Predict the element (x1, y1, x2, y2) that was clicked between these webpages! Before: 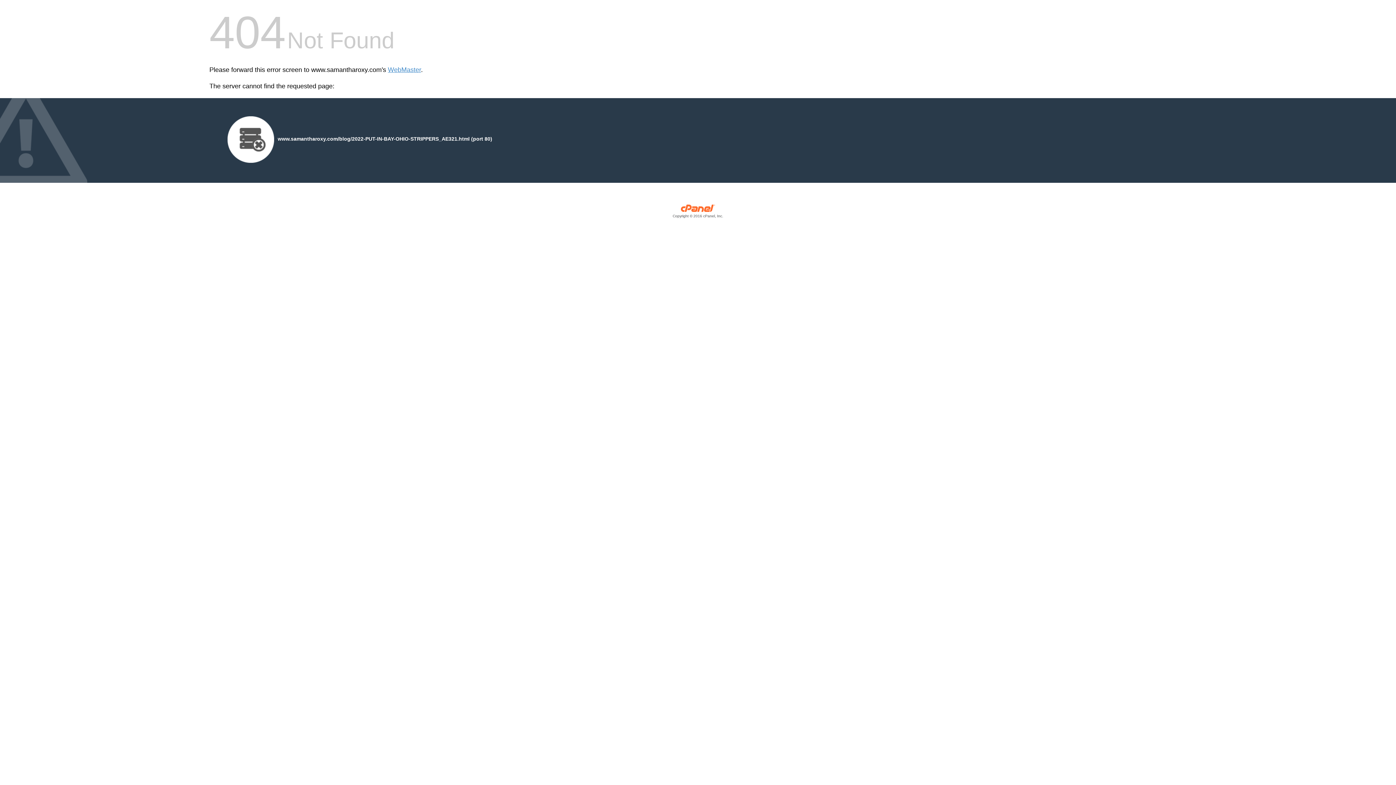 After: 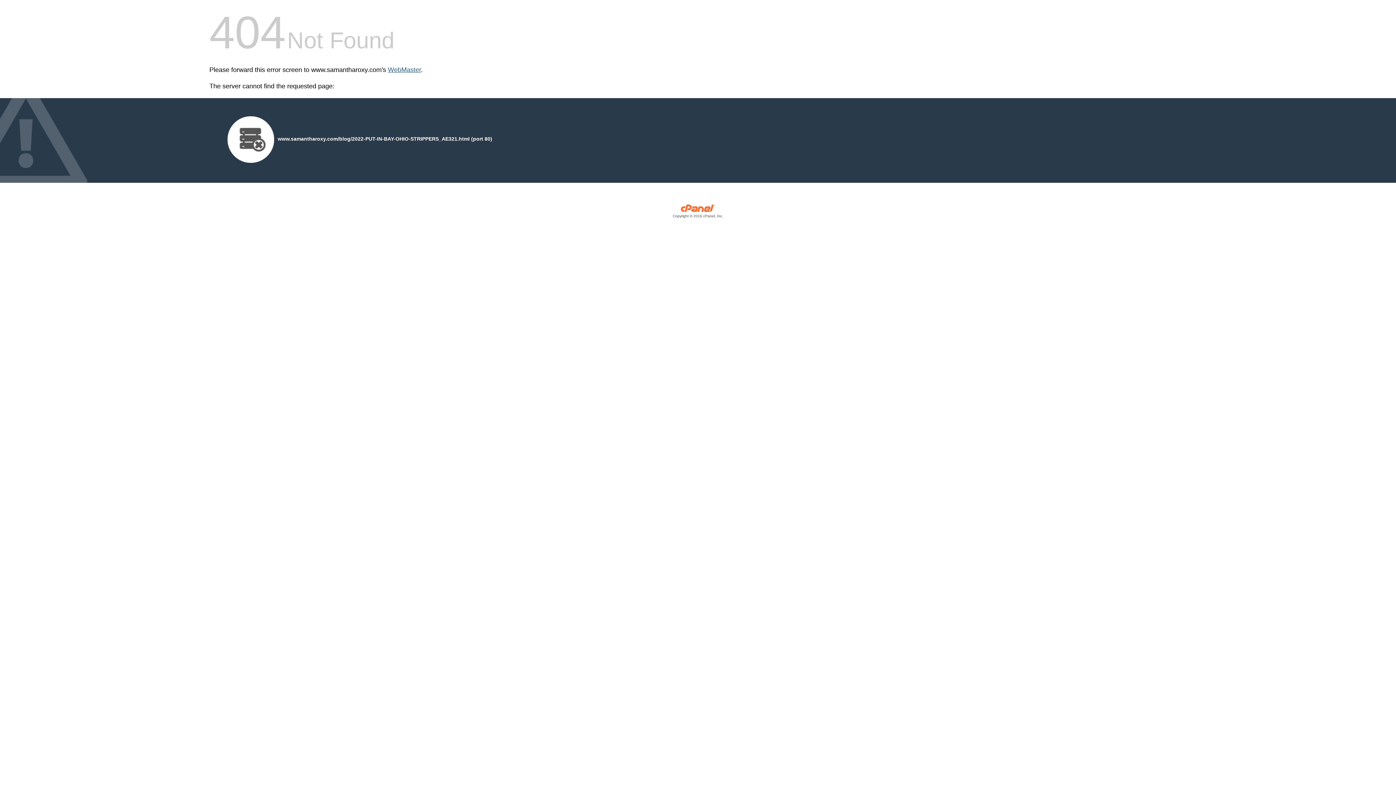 Action: label: WebMaster bbox: (388, 66, 421, 73)